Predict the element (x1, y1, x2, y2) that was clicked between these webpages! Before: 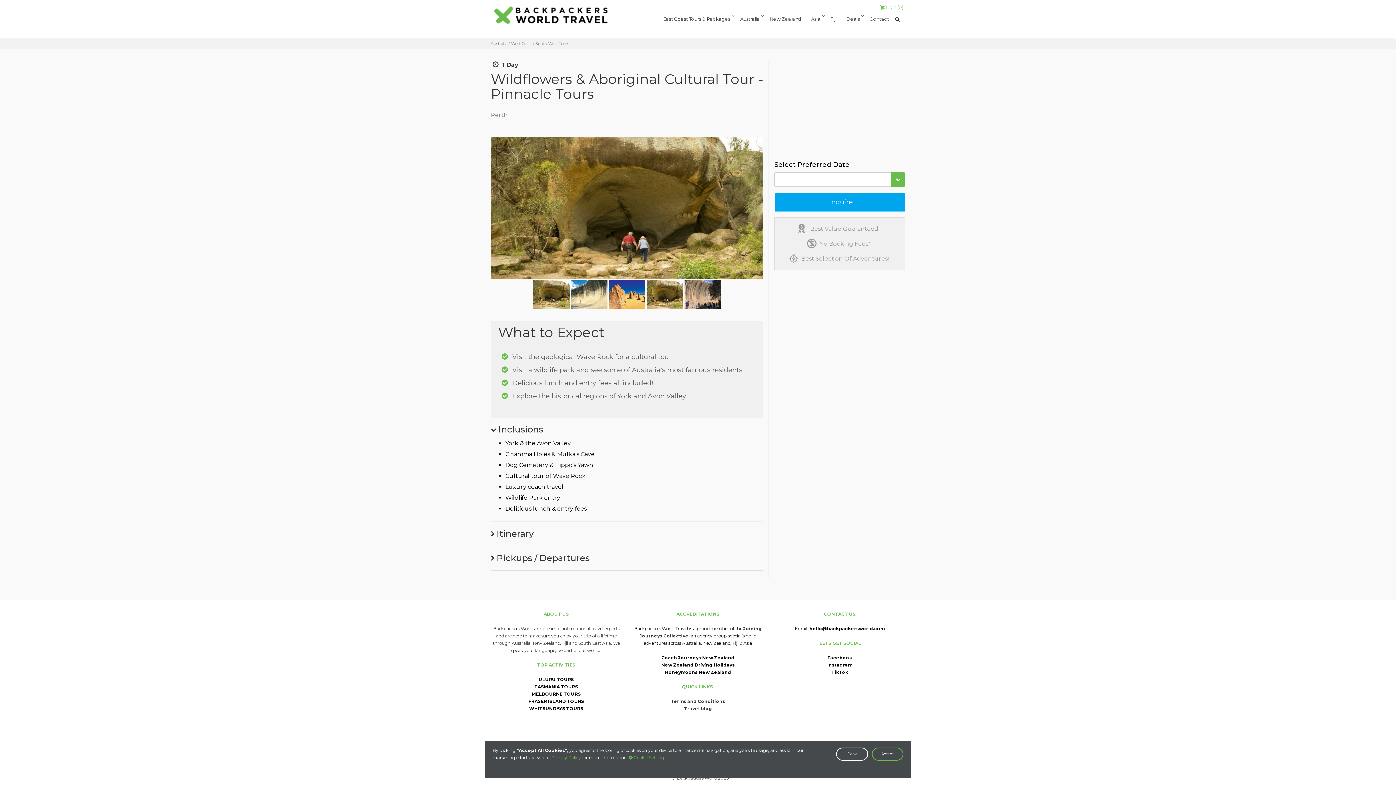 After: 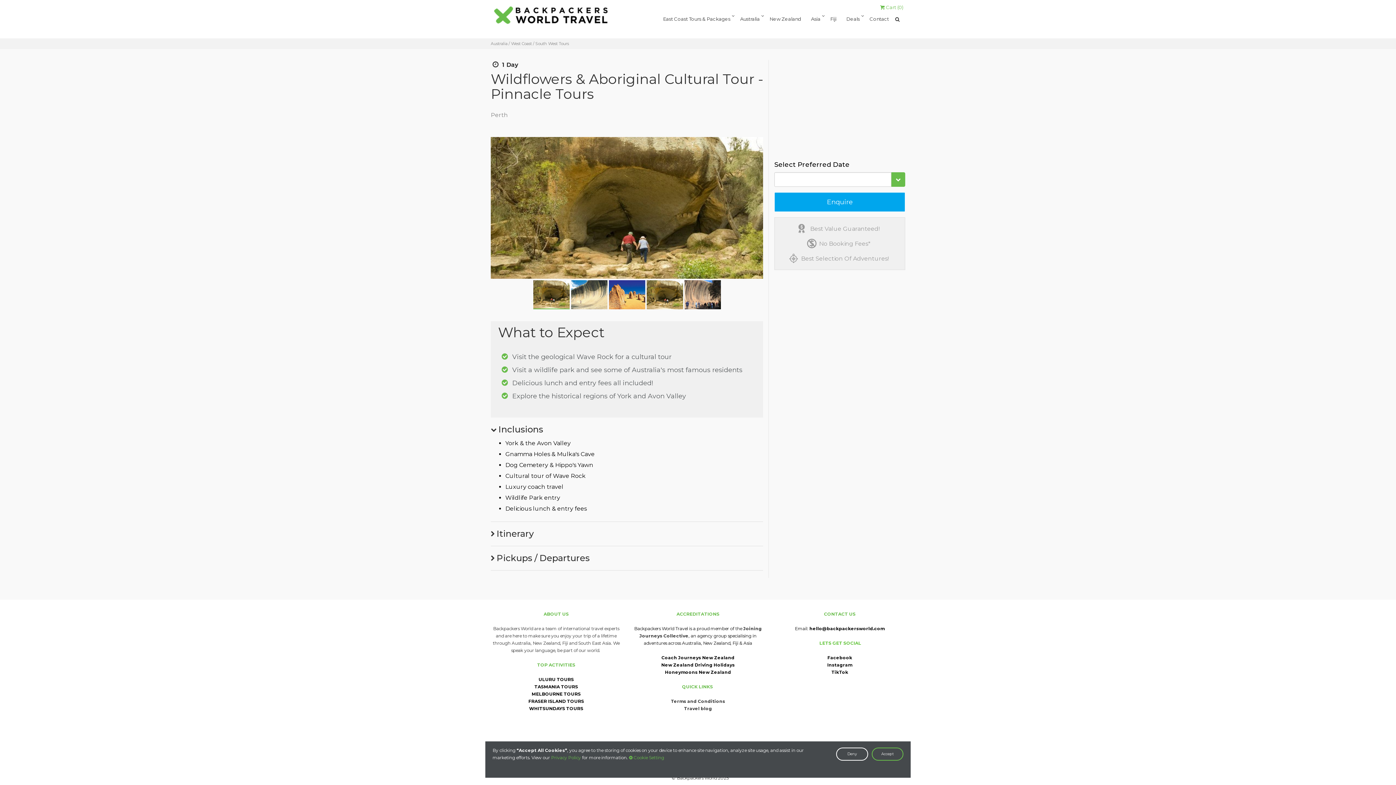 Action: label: ULURU TOURS
 bbox: (538, 677, 574, 682)